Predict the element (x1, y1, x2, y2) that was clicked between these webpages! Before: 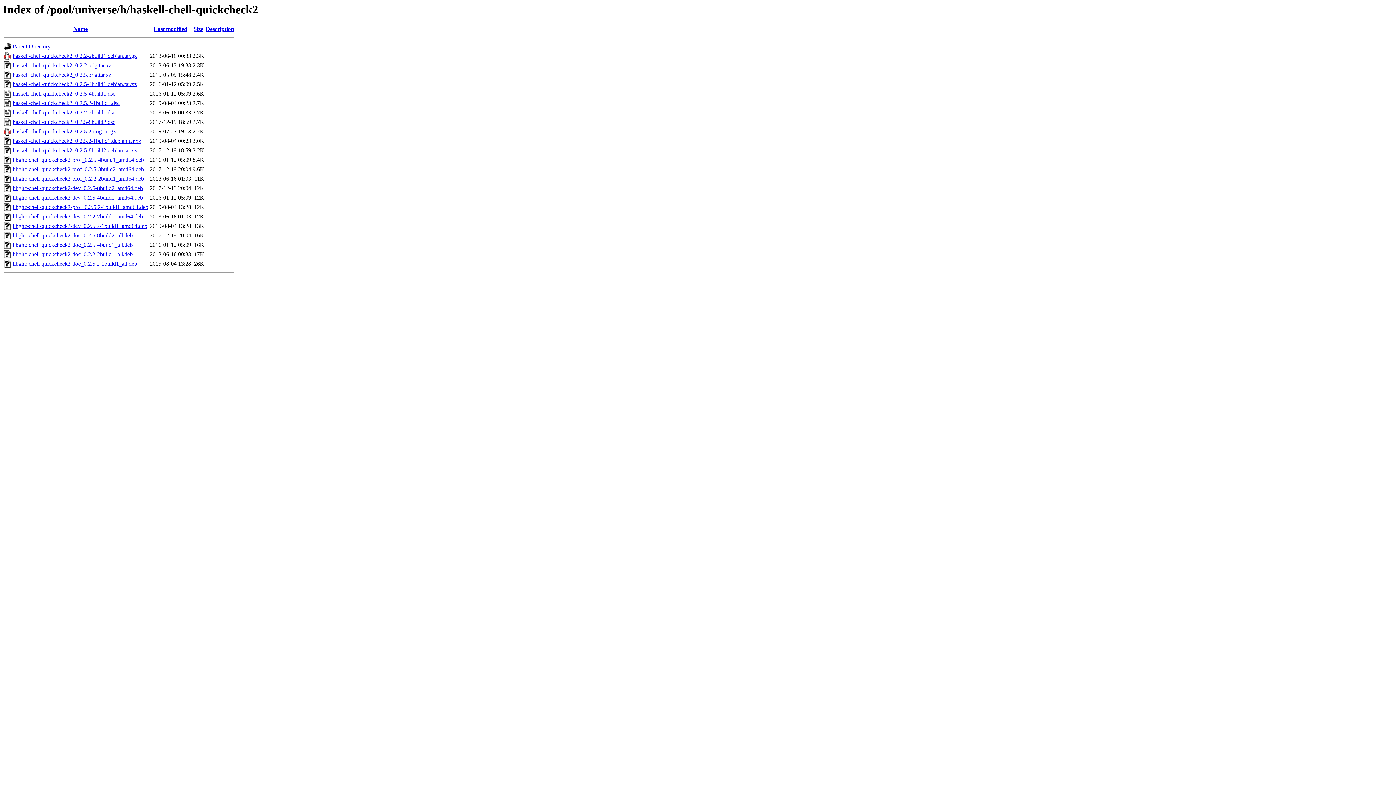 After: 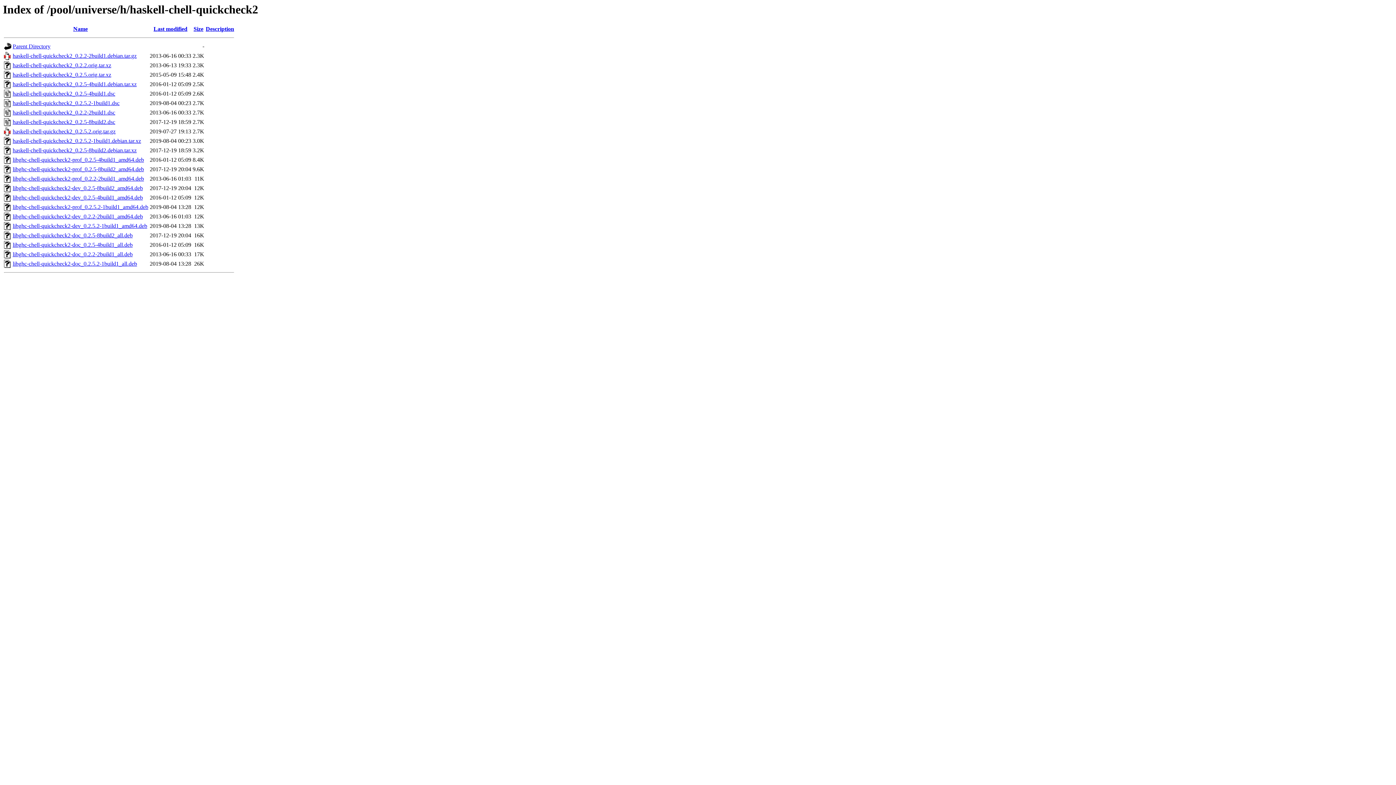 Action: bbox: (12, 147, 136, 153) label: haskell-chell-quickcheck2_0.2.5-8build2.debian.tar.xz